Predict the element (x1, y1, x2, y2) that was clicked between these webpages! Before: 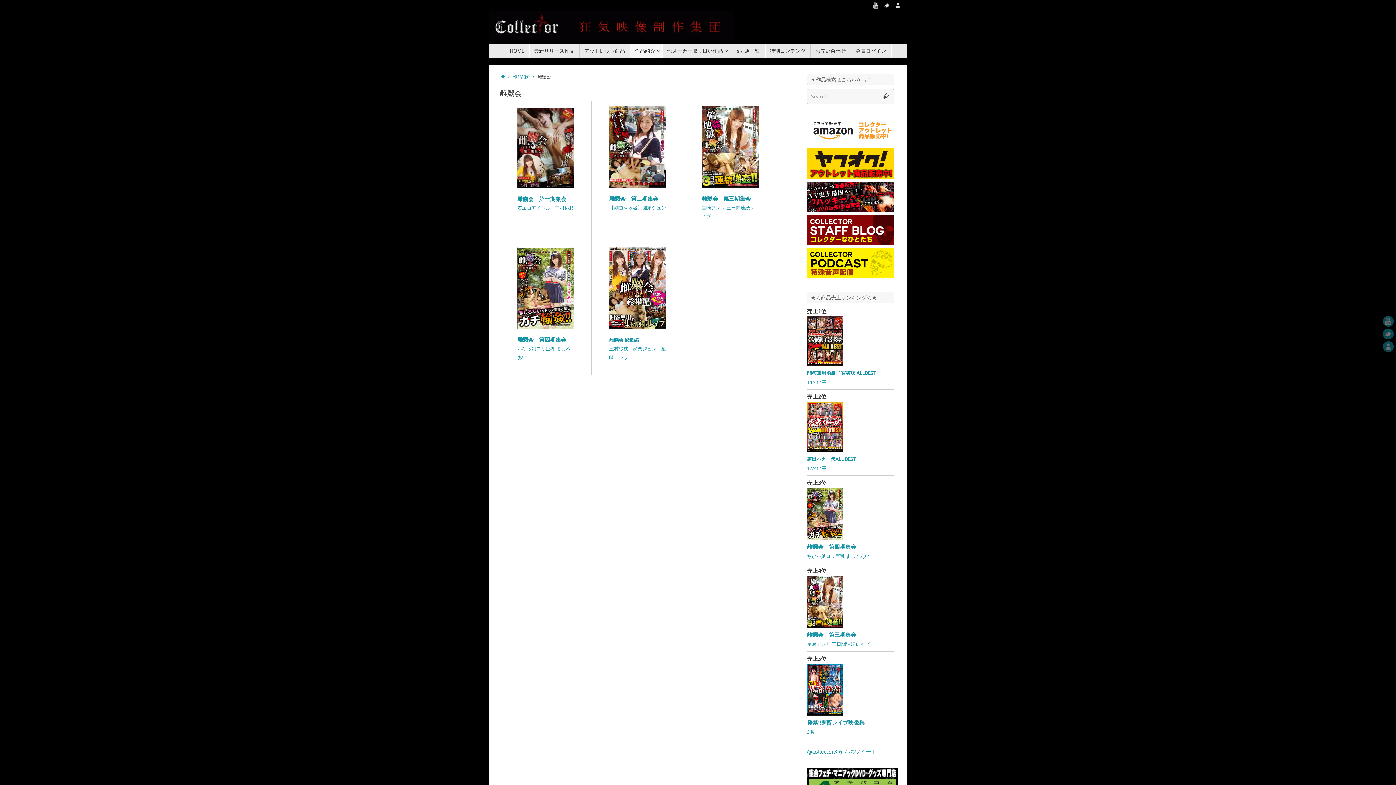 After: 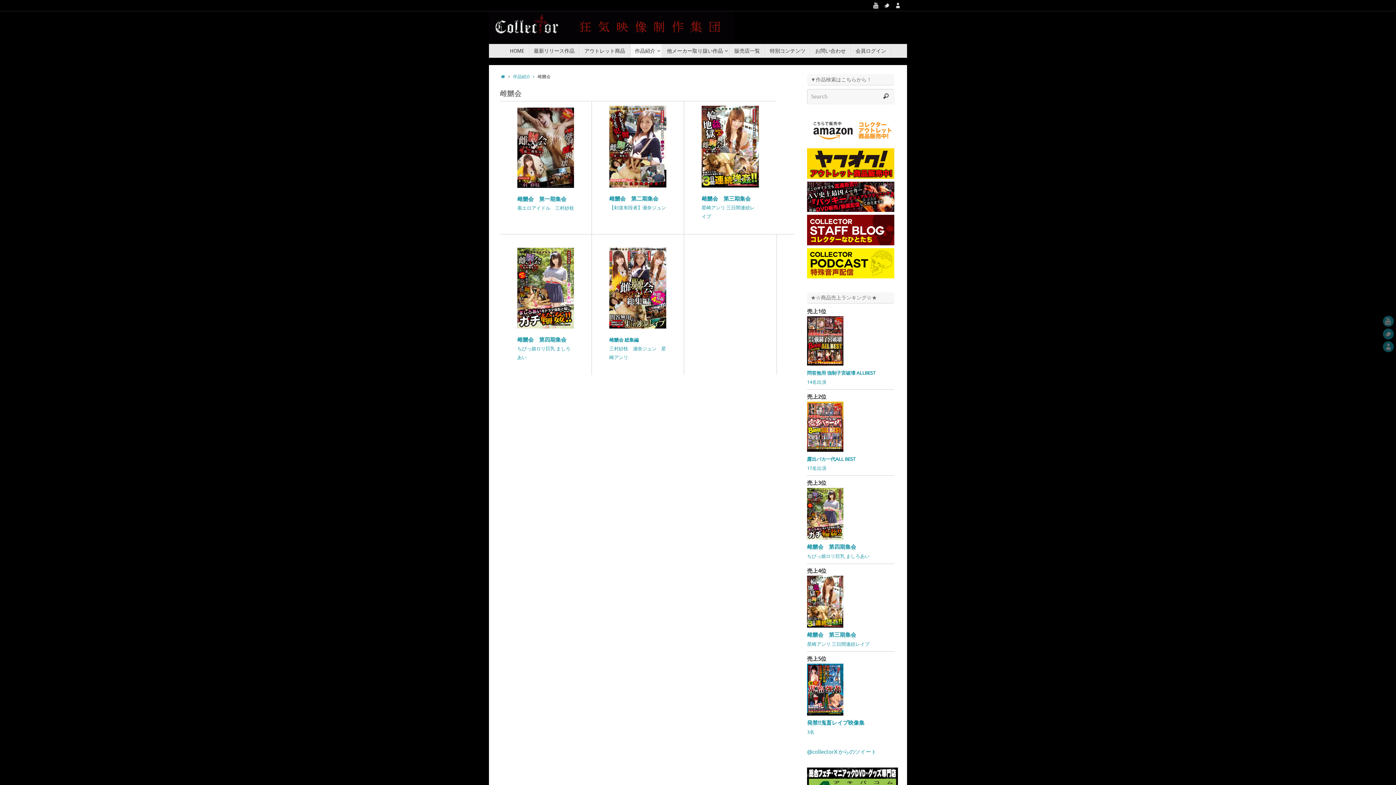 Action: bbox: (881, 0, 892, 10)